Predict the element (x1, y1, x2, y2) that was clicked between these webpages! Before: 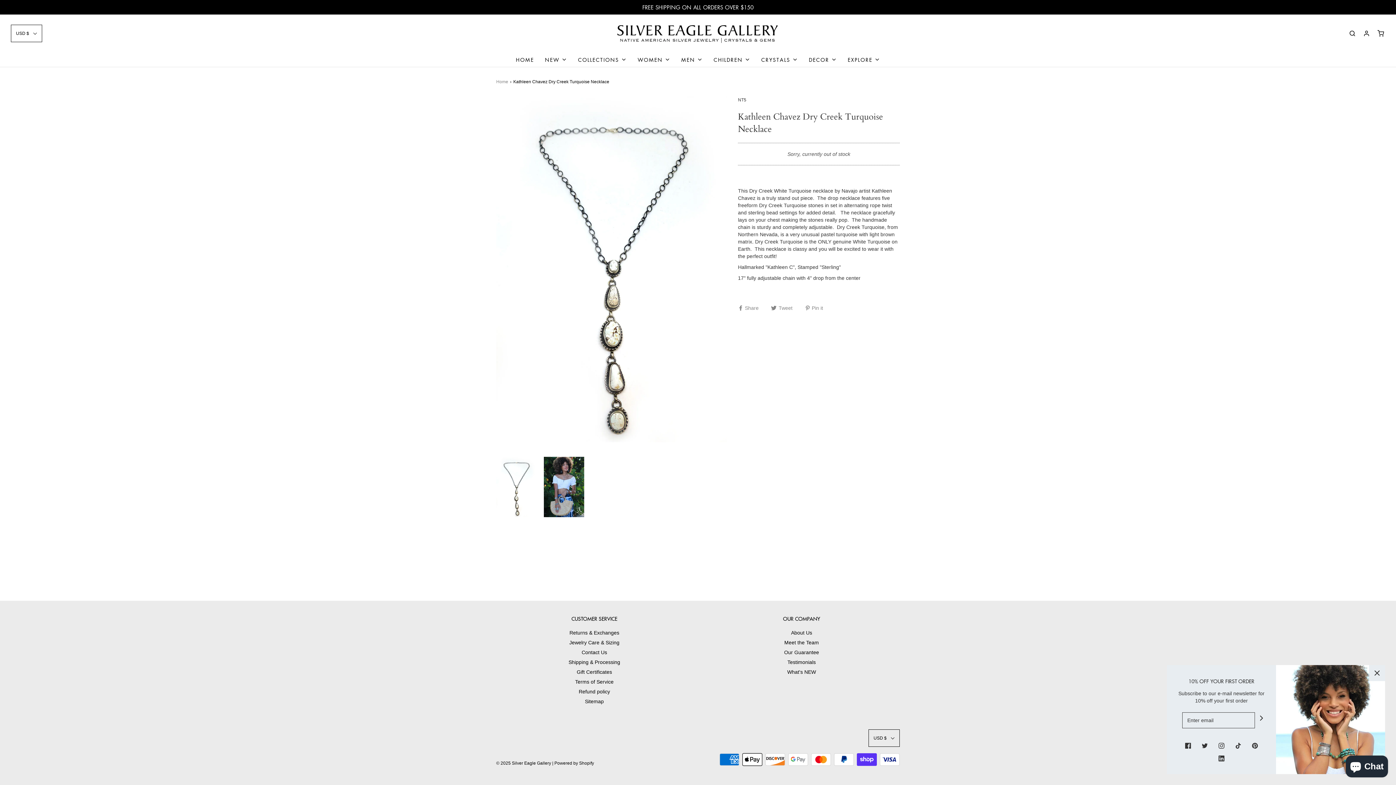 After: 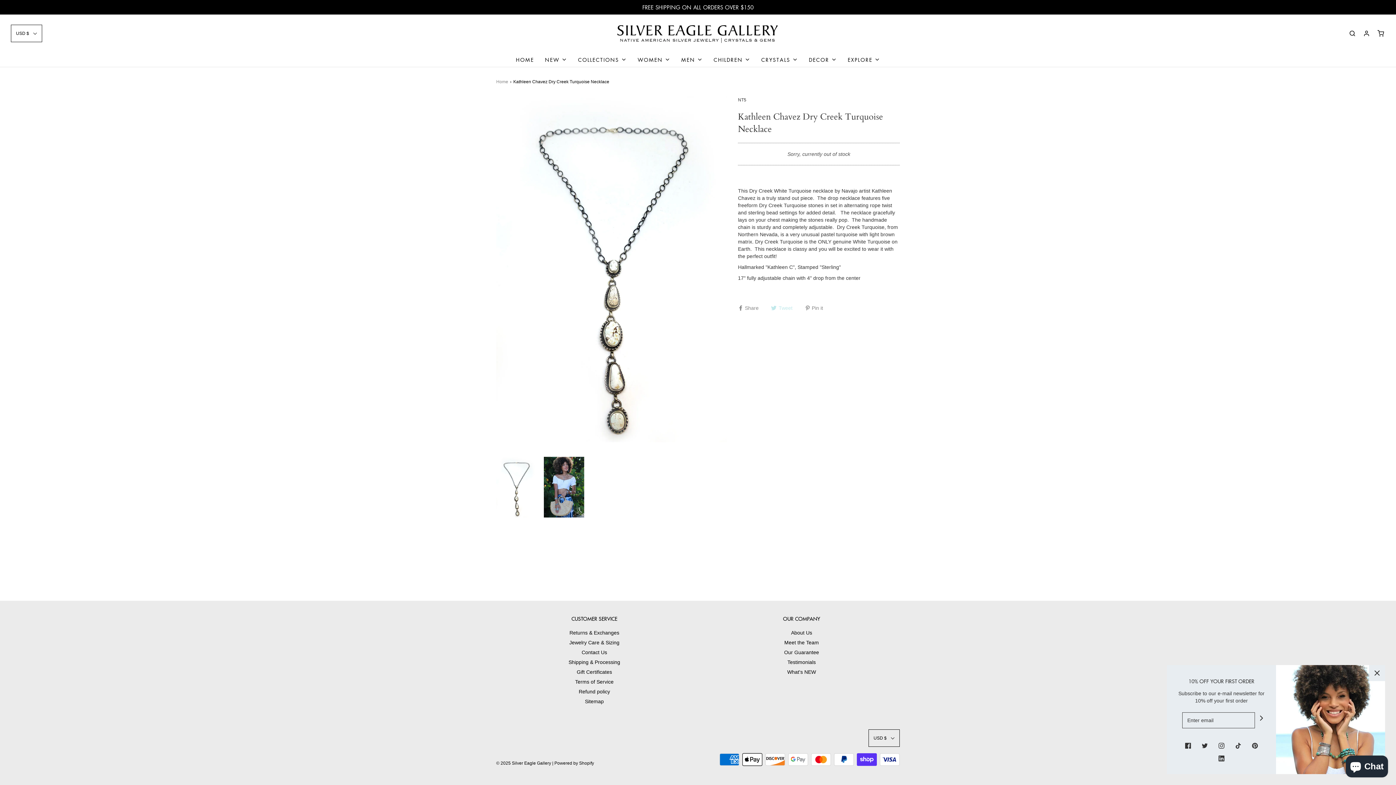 Action: bbox: (771, 304, 794, 310) label:  Tweet 